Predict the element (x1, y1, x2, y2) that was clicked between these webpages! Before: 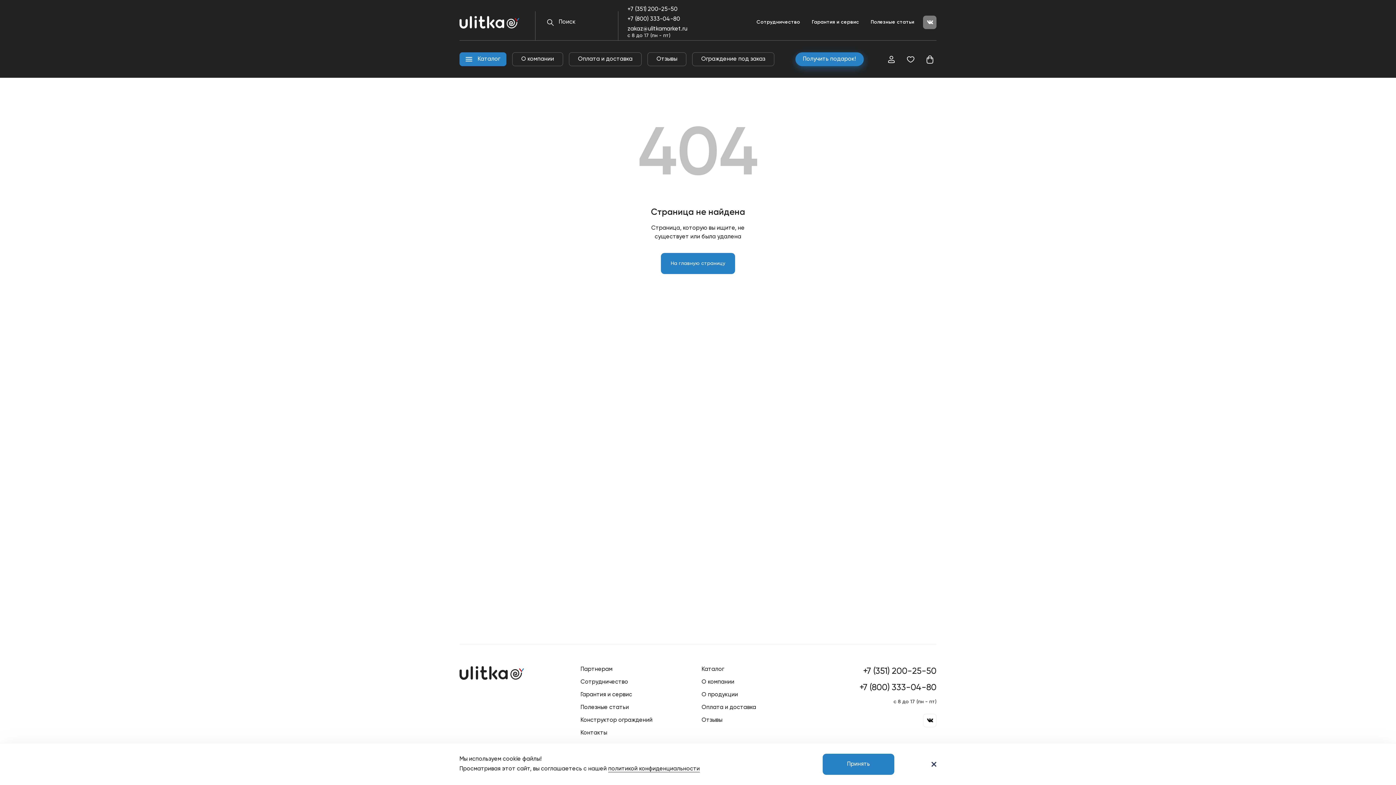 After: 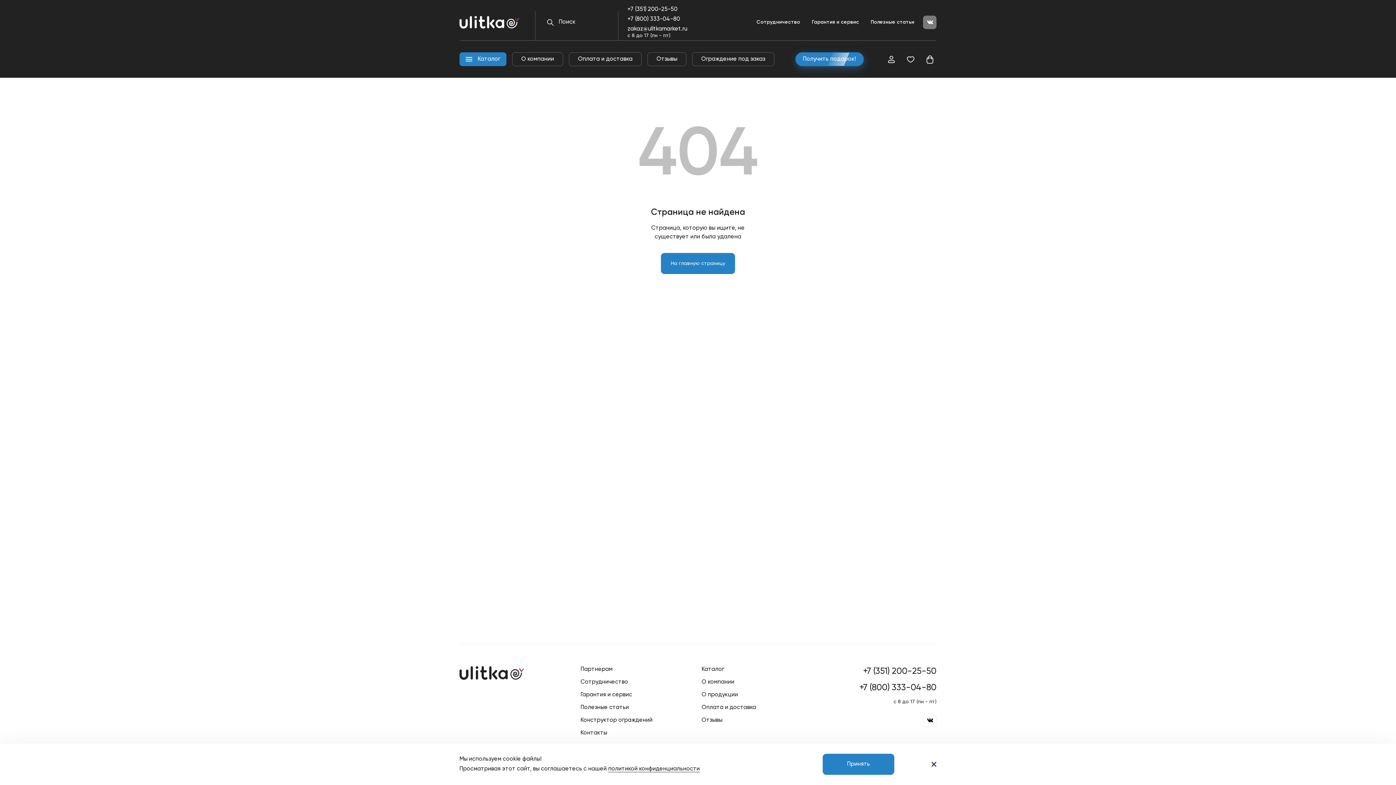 Action: label: +7 (351) 200-25-50 bbox: (627, 6, 687, 12)